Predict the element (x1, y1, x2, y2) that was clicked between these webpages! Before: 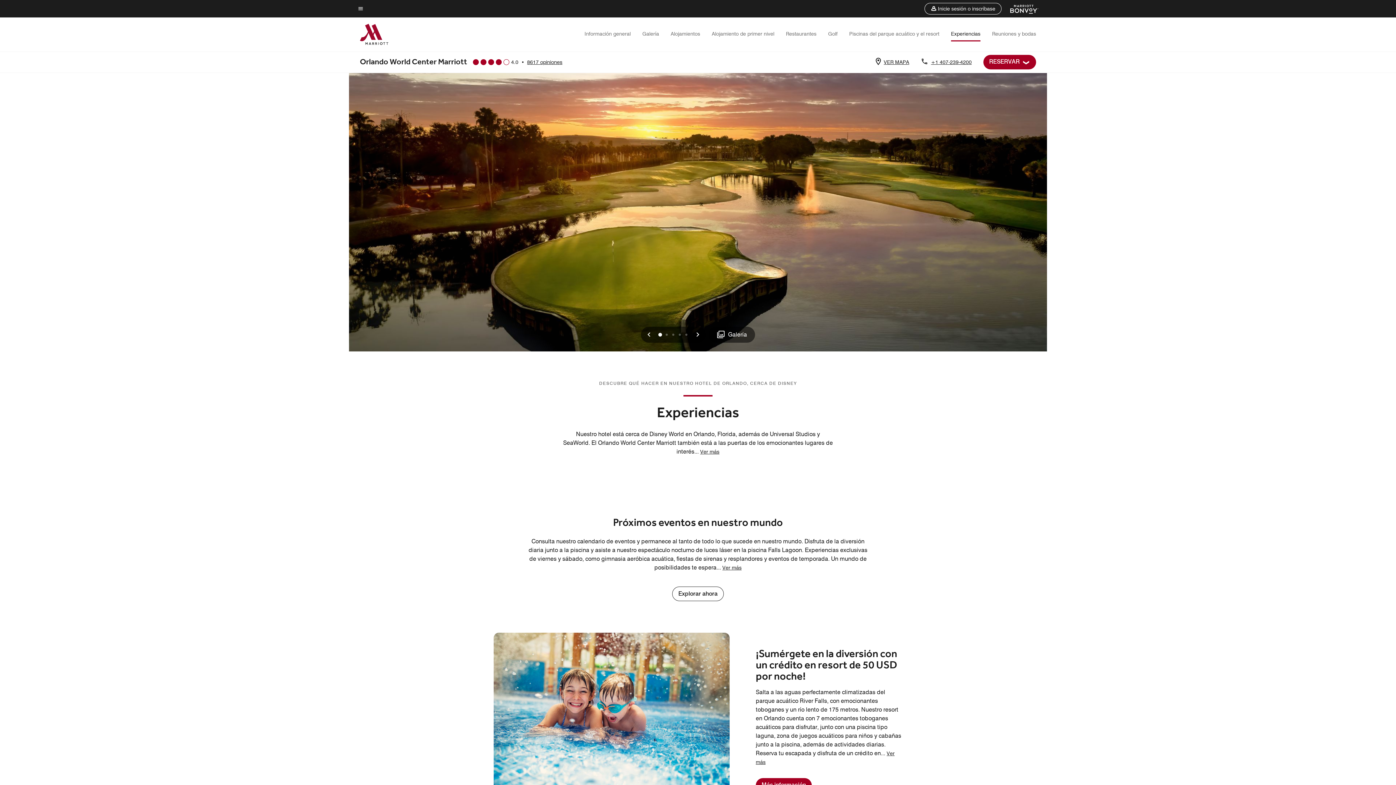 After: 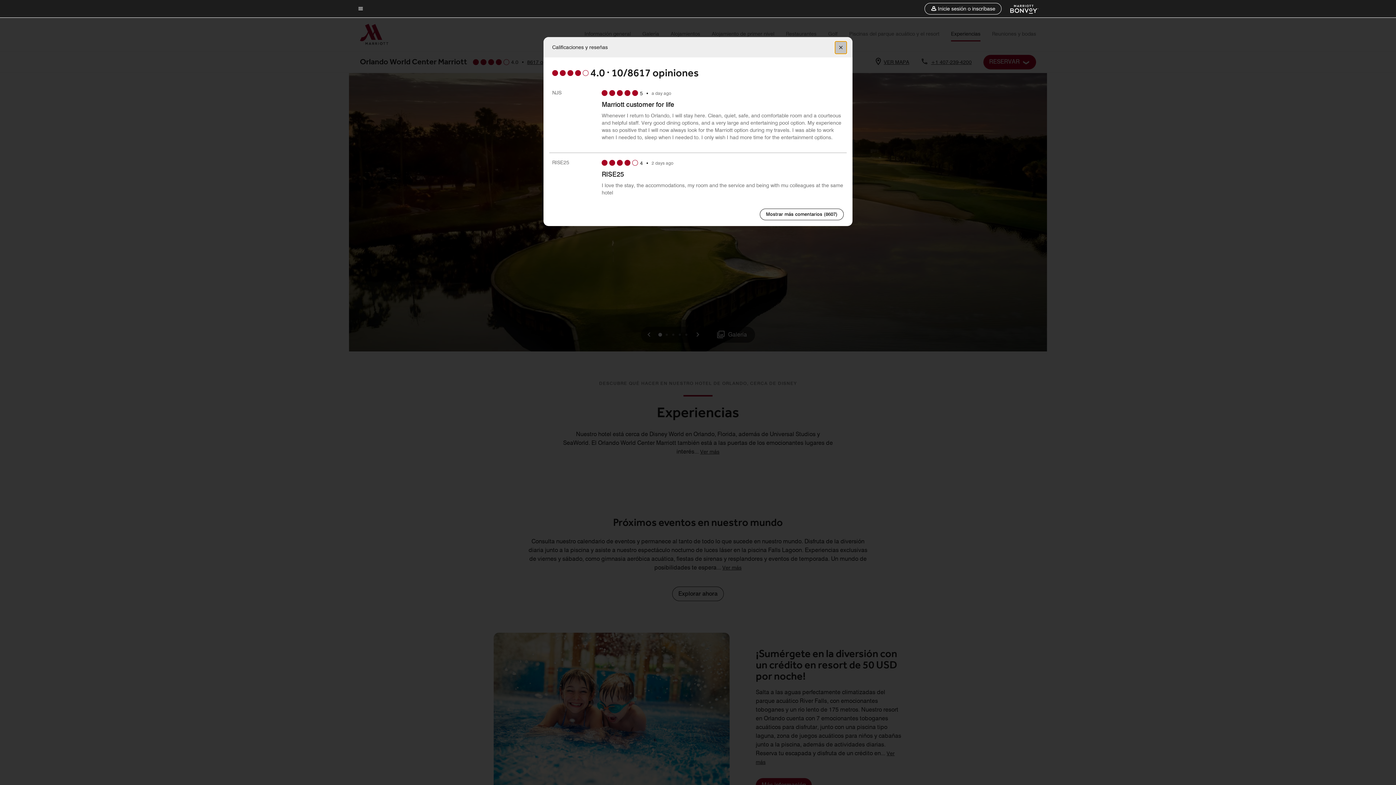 Action: bbox: (527, 58, 562, 65) label: 8617 opiniones